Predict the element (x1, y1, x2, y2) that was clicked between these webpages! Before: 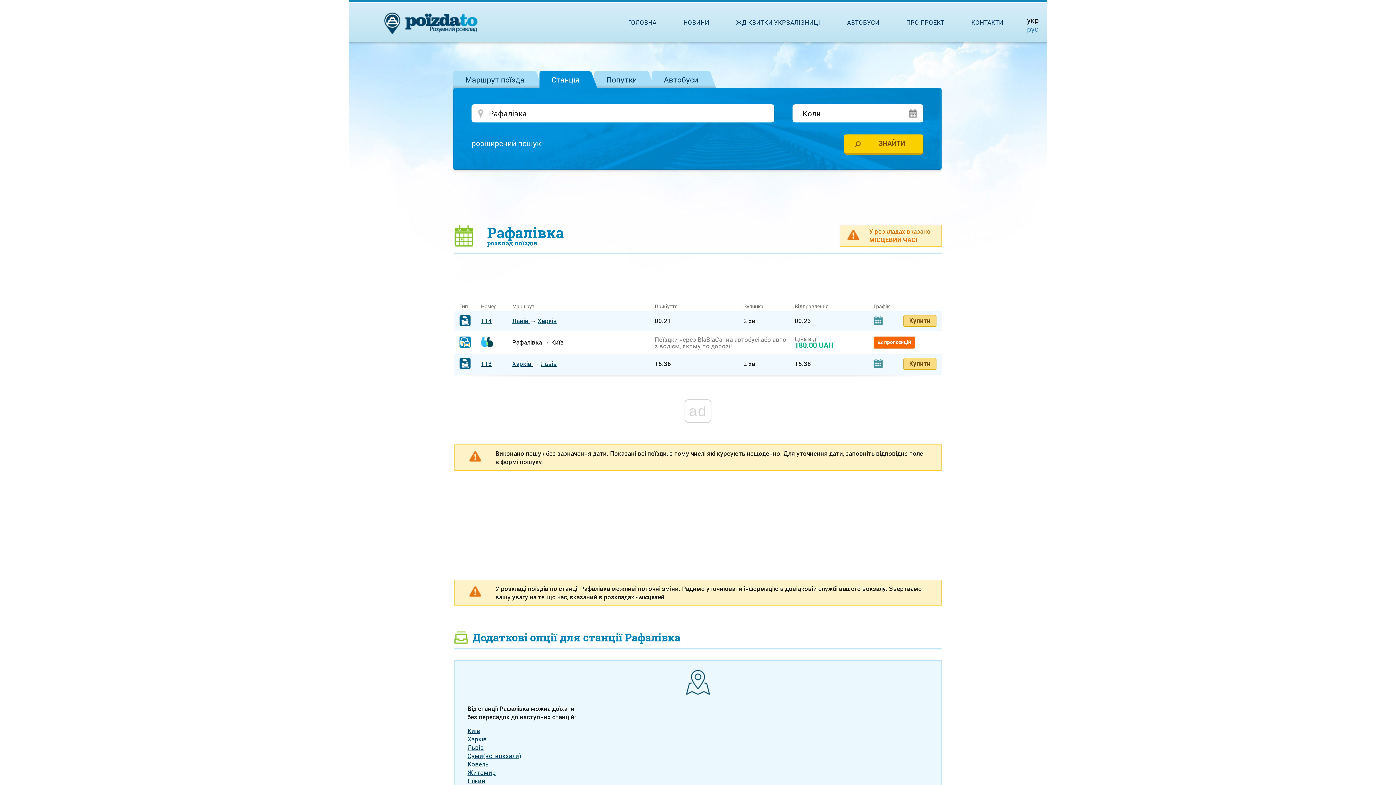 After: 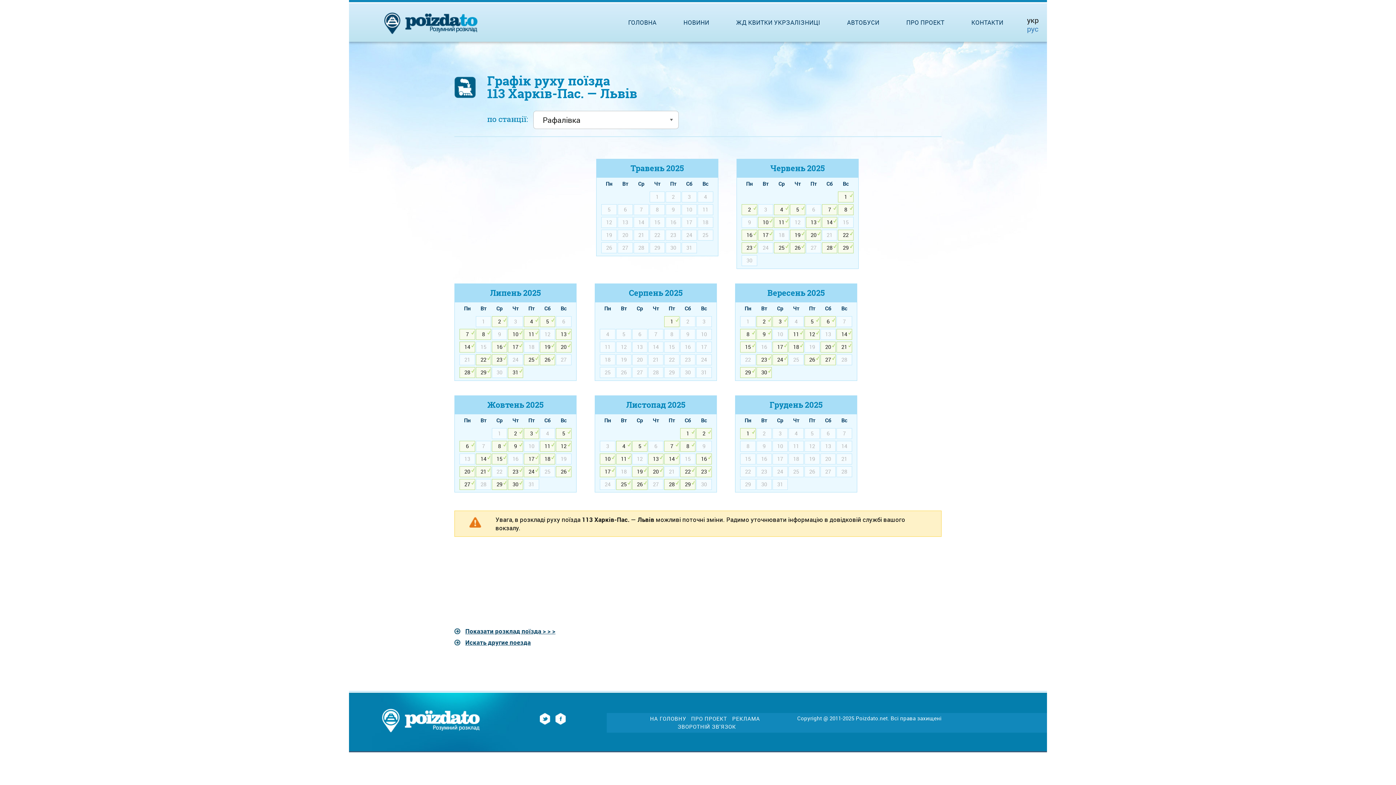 Action: bbox: (873, 361, 882, 370)